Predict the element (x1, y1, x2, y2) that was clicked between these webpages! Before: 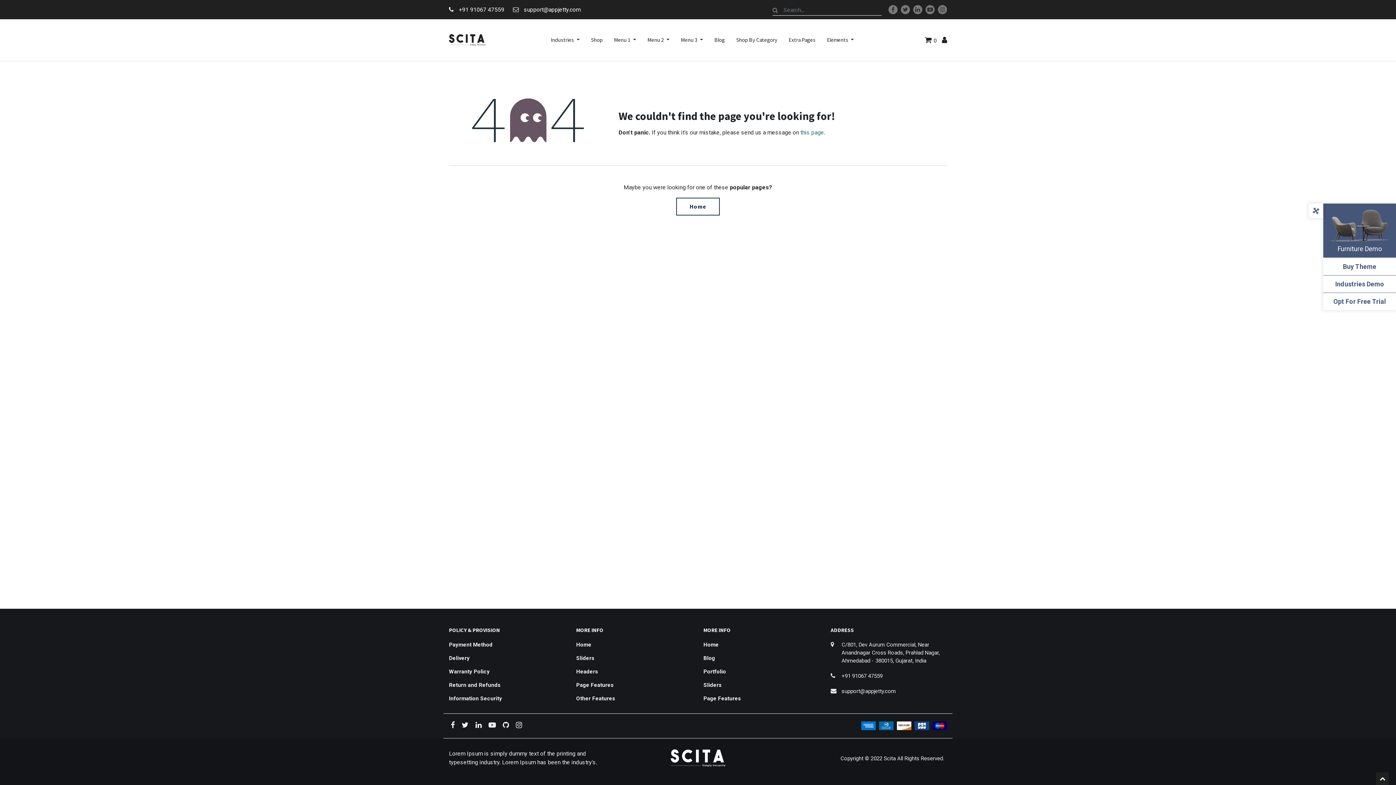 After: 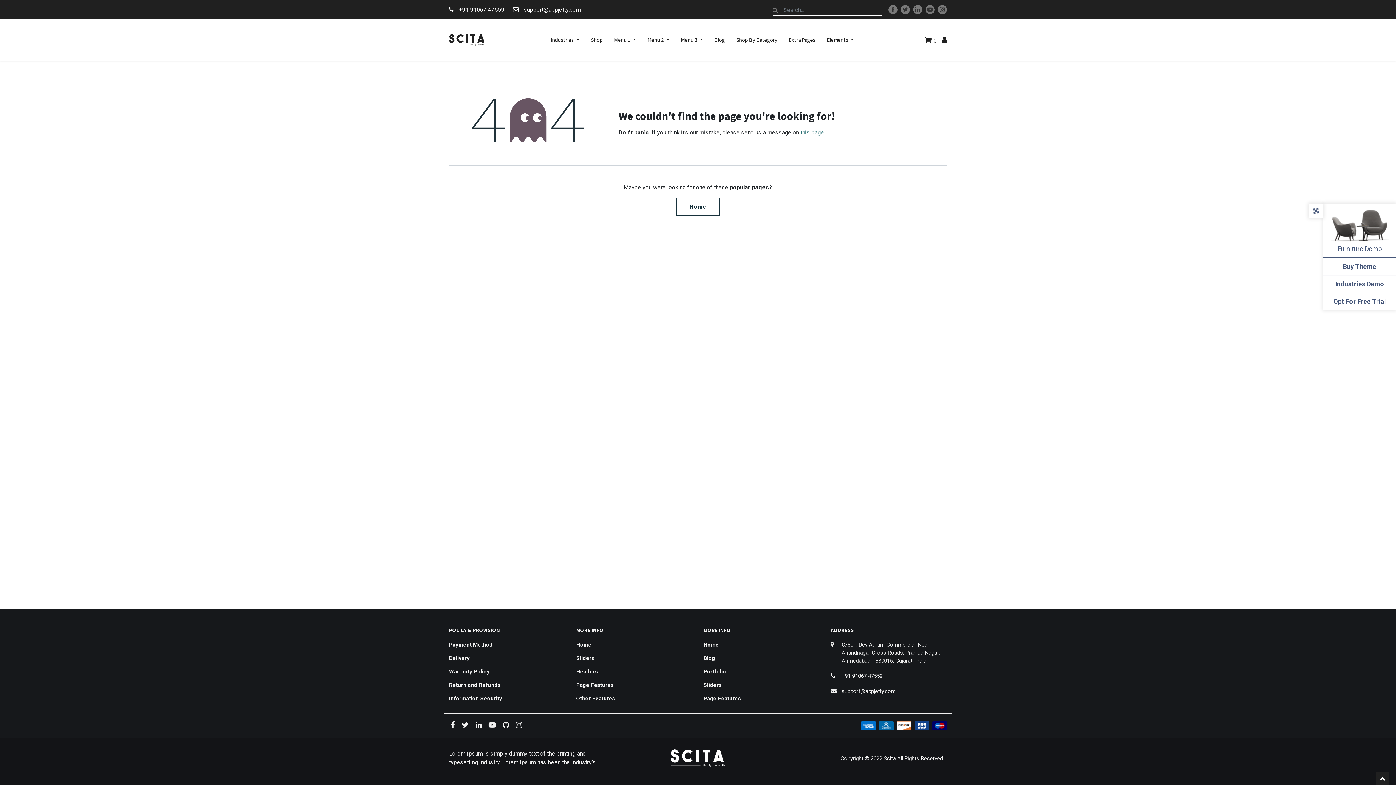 Action: label: Furniture Demo bbox: (1323, 203, 1396, 257)